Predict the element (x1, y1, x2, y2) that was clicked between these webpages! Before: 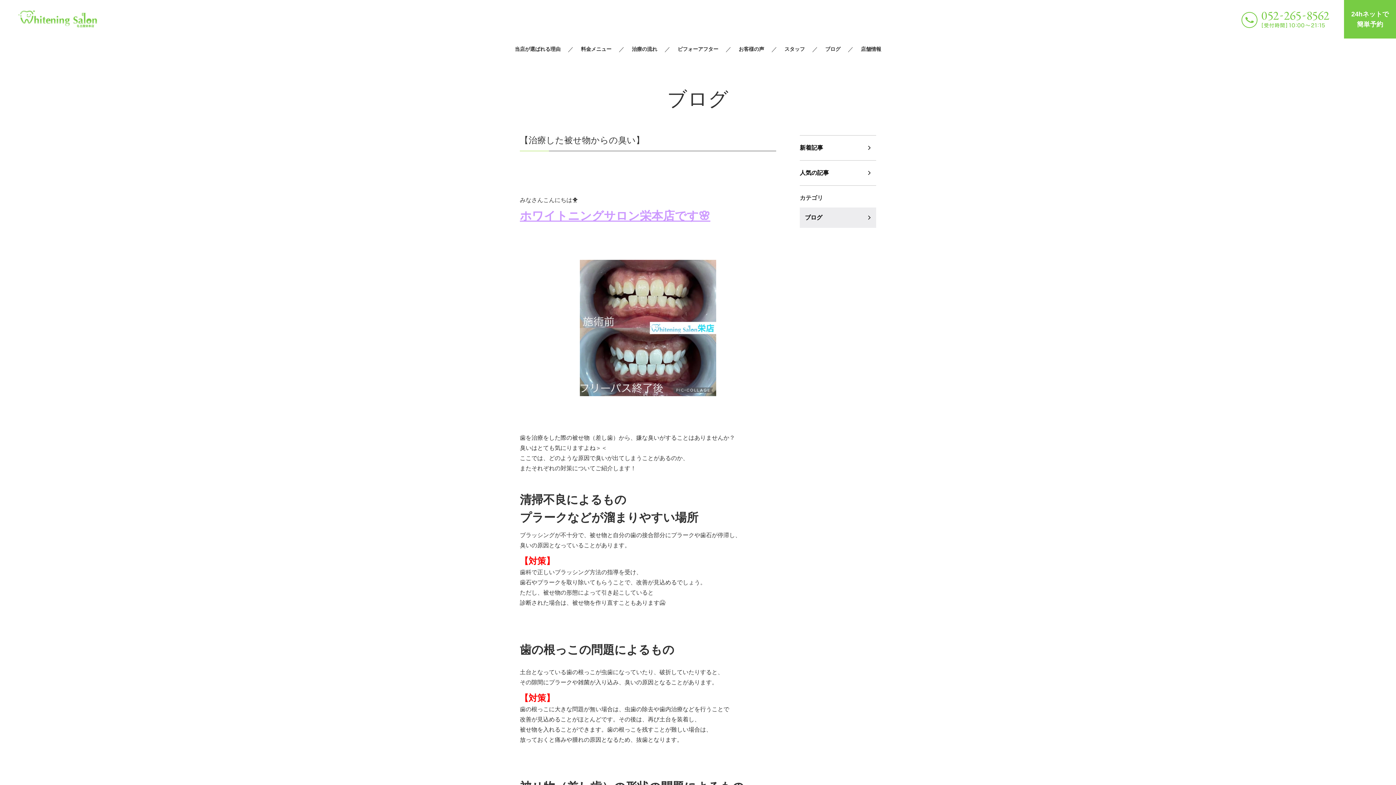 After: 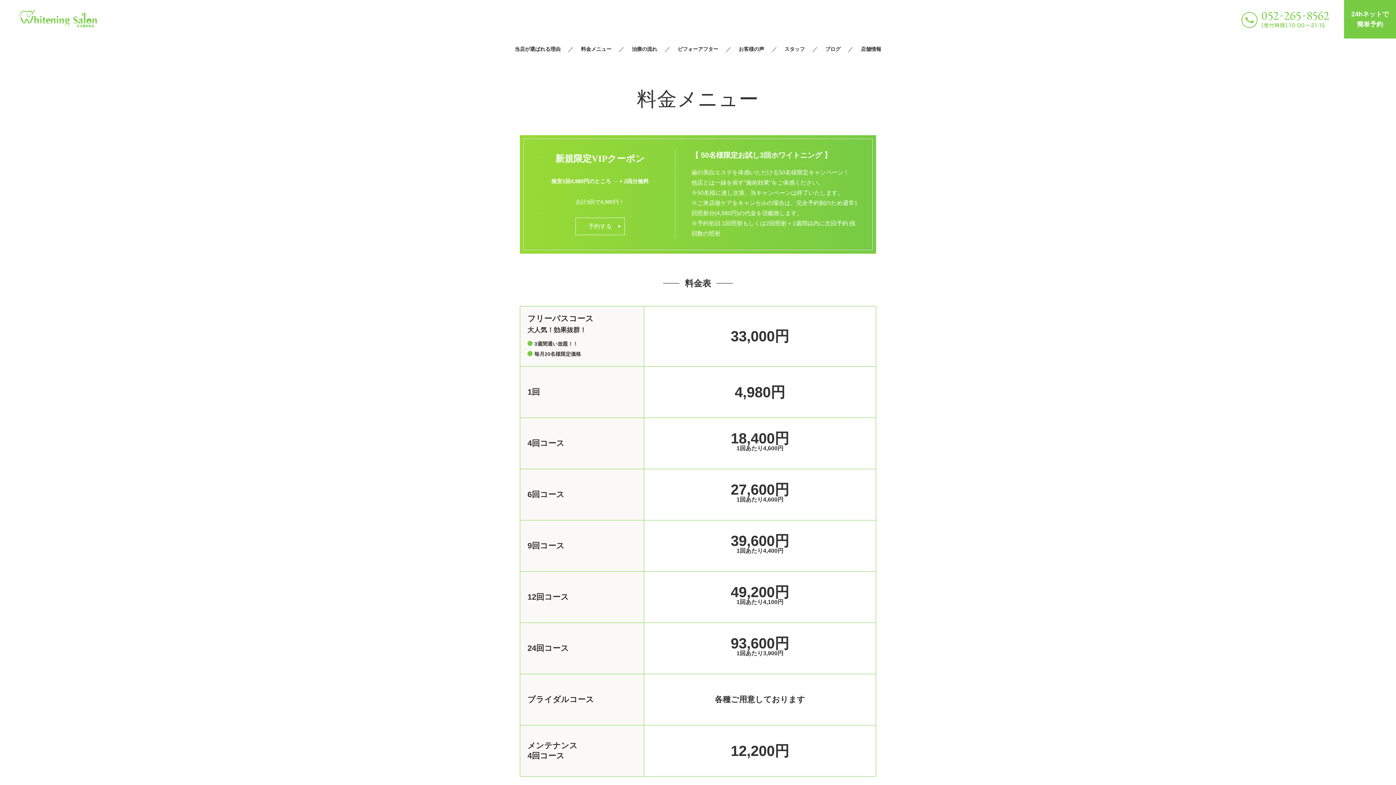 Action: label: 料金メニュー bbox: (573, 44, 618, 54)